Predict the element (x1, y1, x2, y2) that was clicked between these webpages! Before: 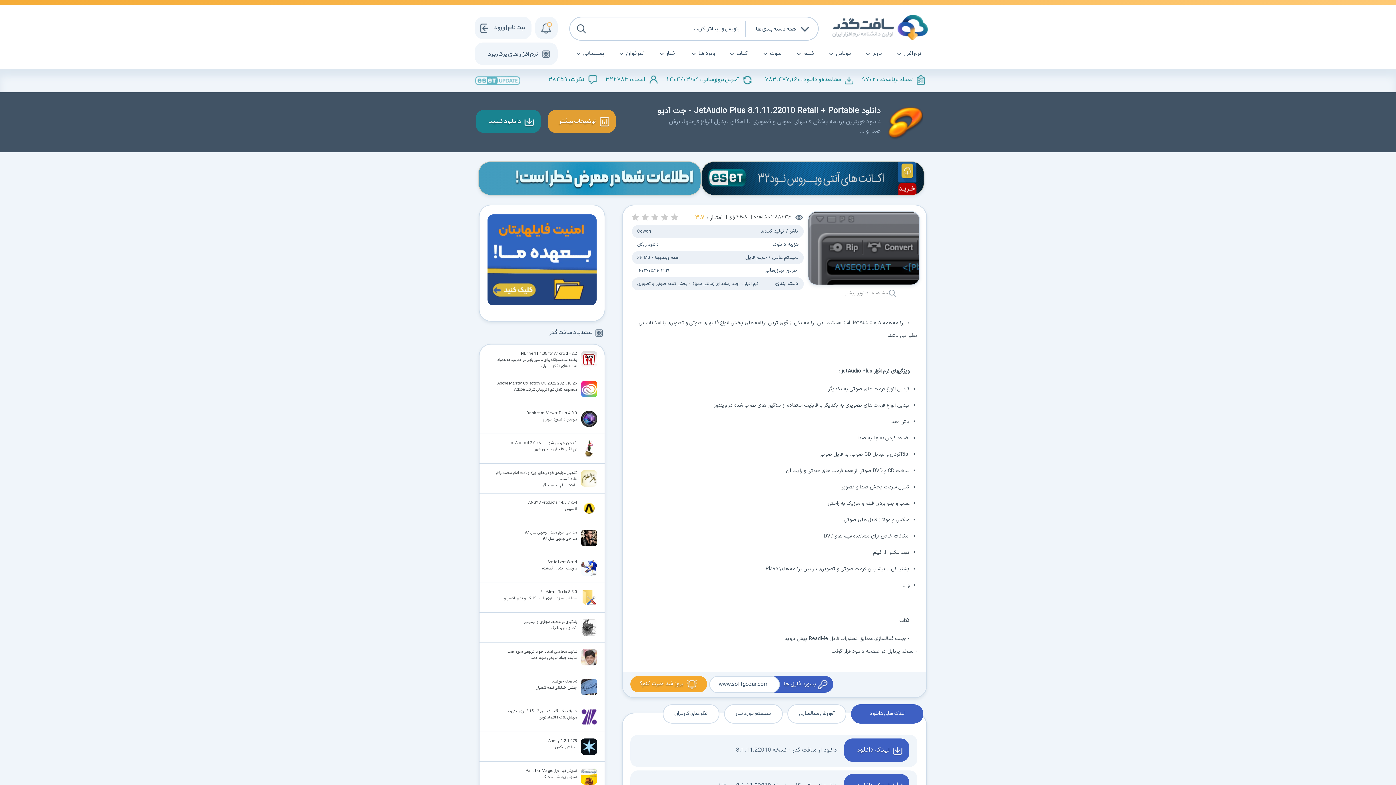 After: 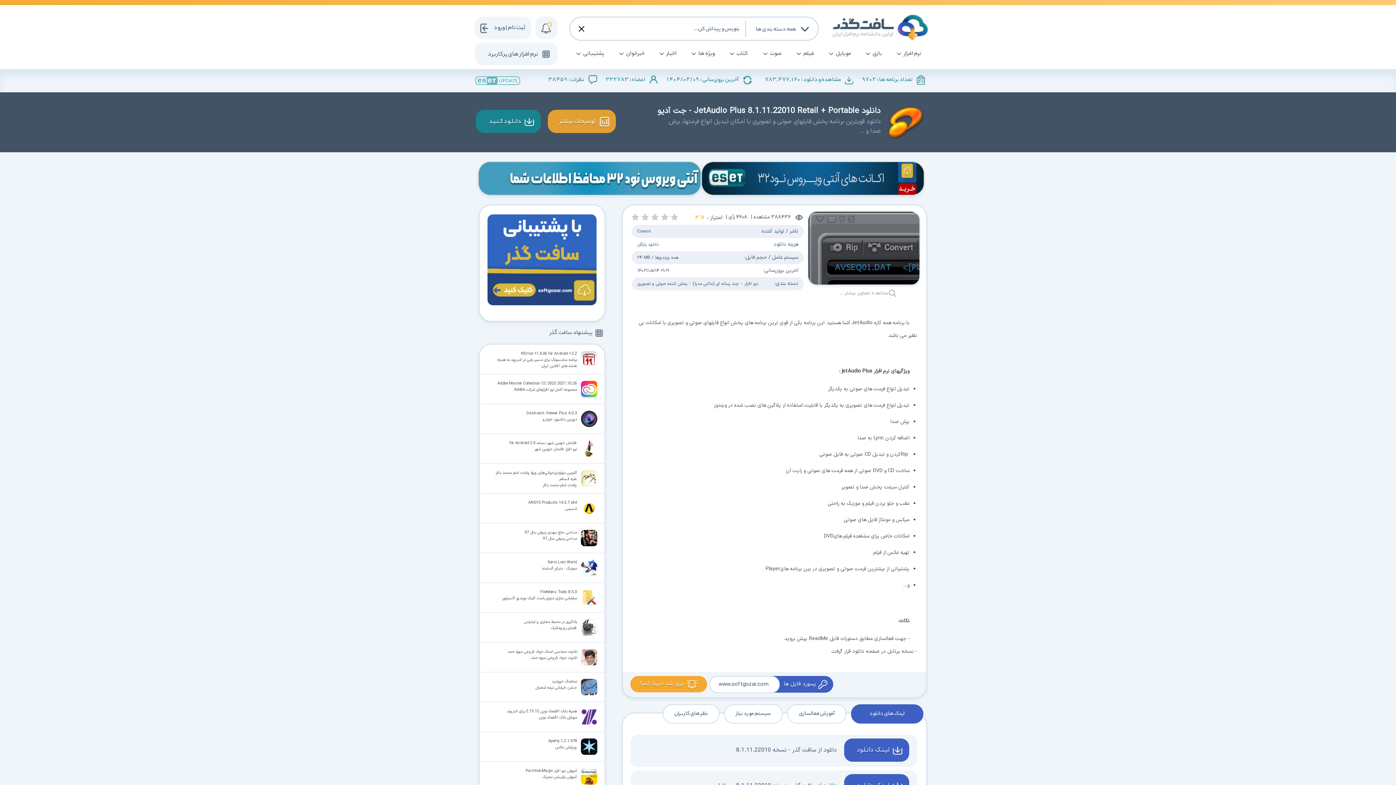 Action: bbox: (478, 161, 701, 195)